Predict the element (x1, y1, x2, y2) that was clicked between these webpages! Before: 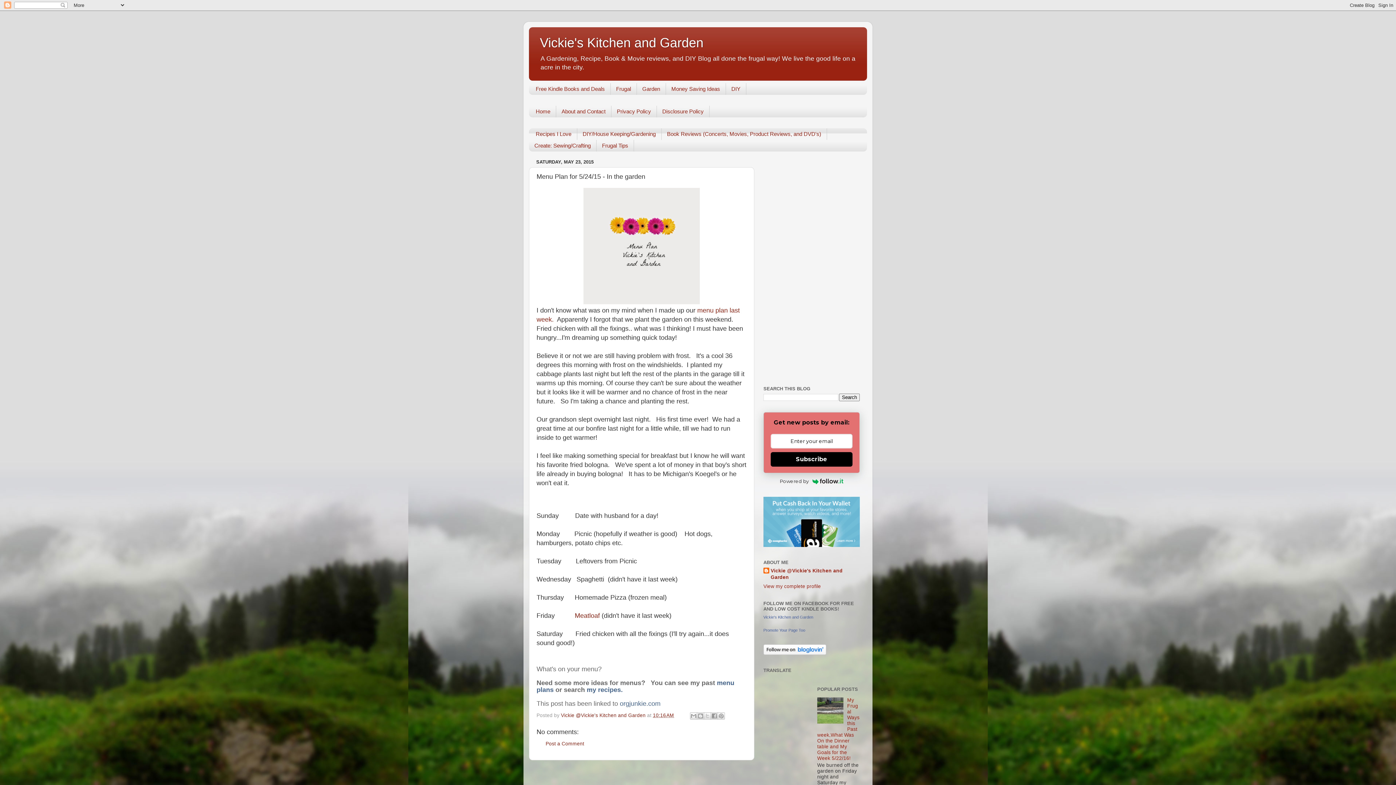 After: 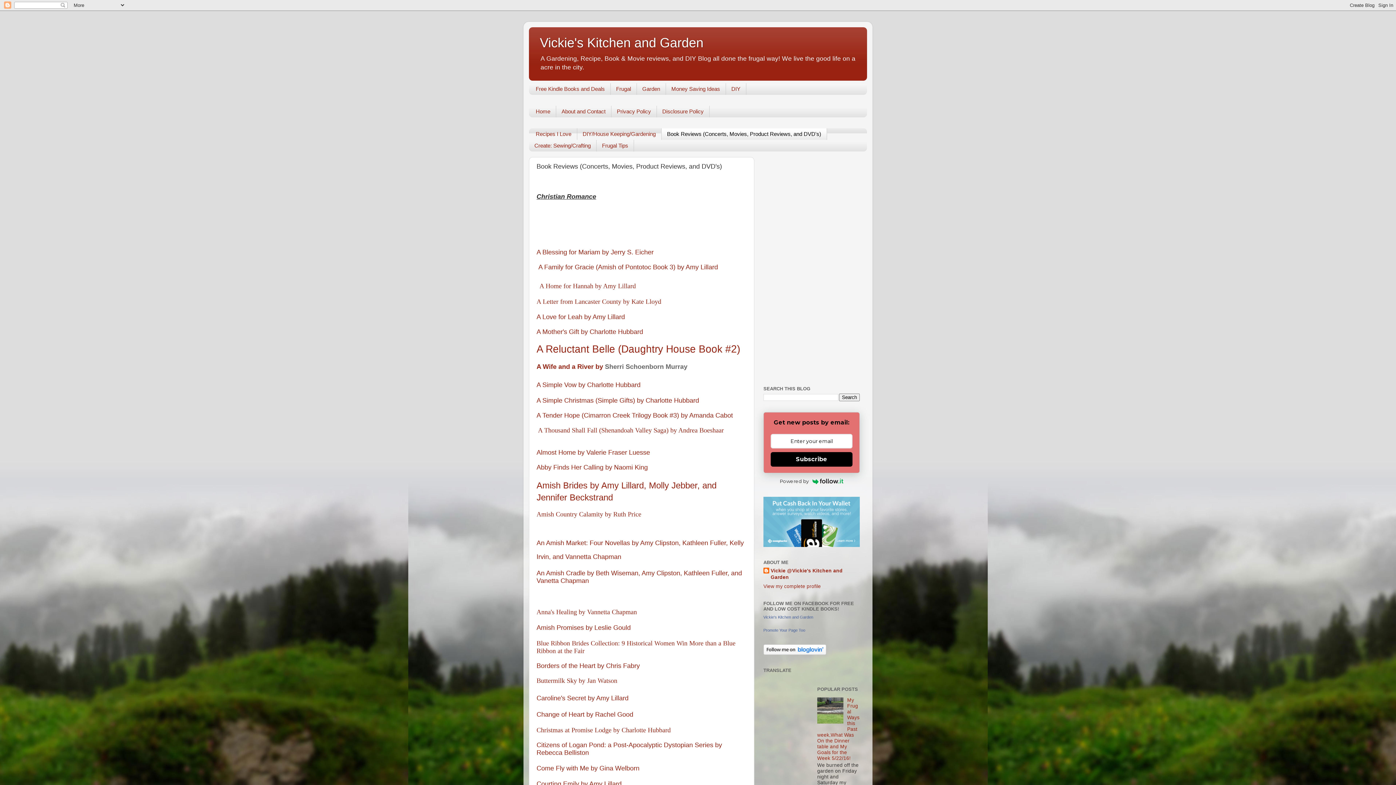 Action: label: Book Reviews (Concerts, Movies, Product Reviews, and DVD's) bbox: (661, 128, 827, 139)